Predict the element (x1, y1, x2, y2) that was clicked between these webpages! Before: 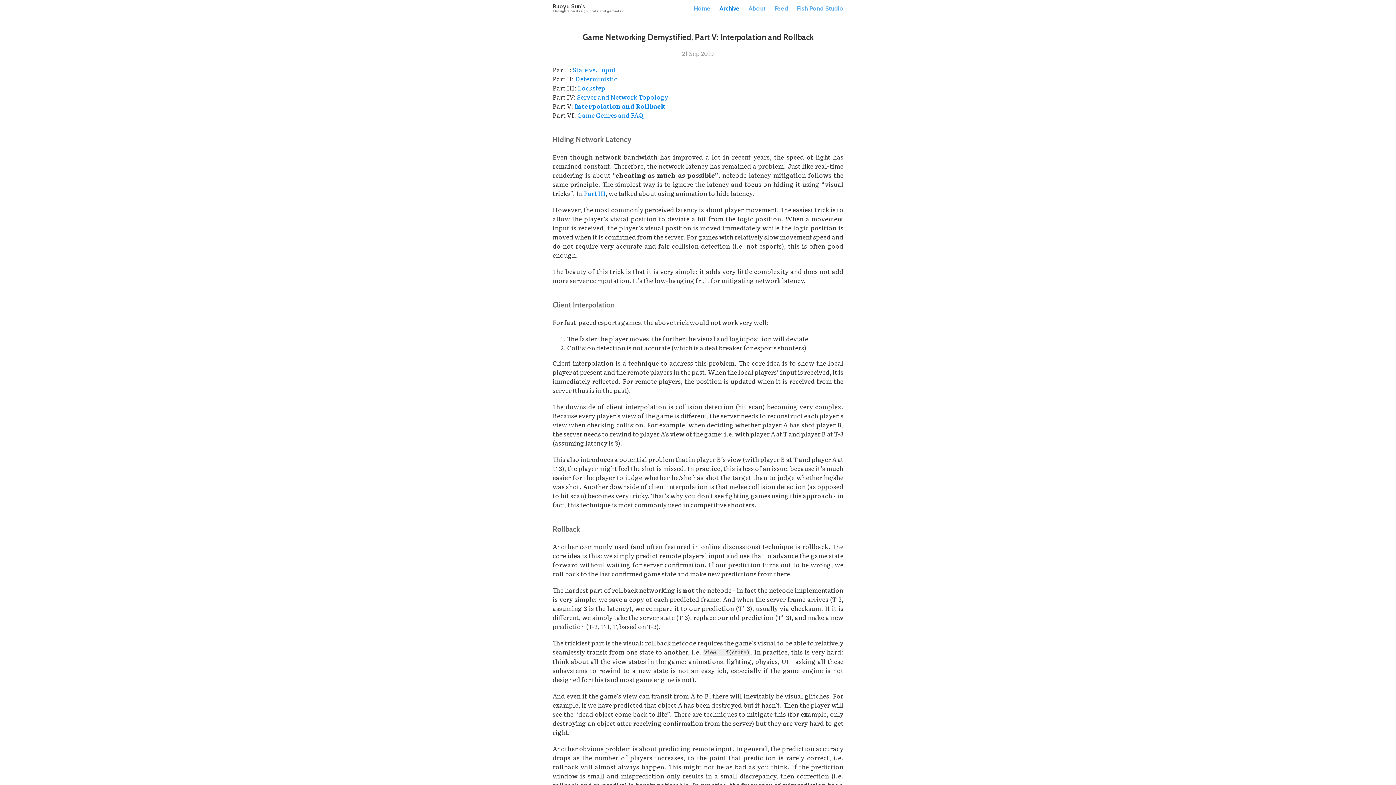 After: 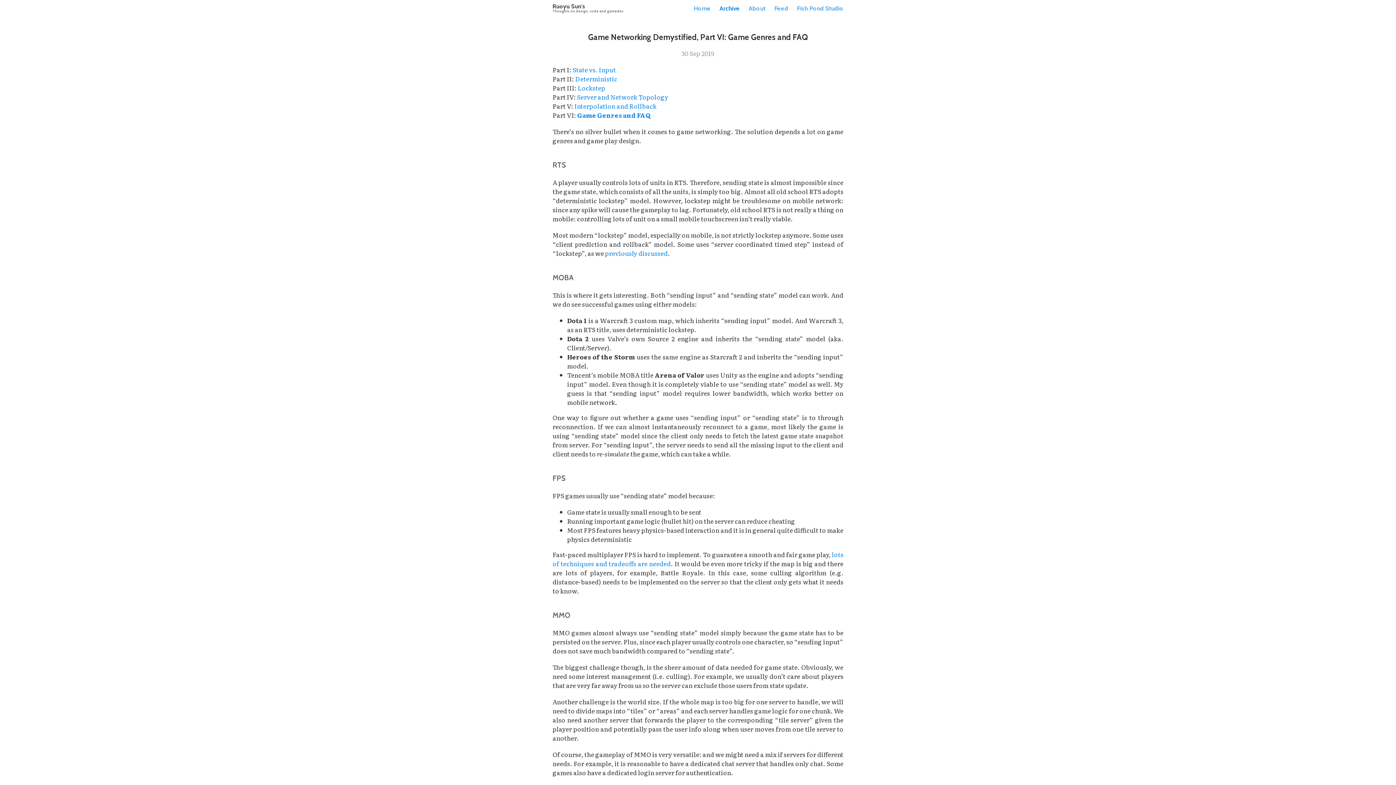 Action: bbox: (577, 110, 643, 119) label: Game Genres and FAQ